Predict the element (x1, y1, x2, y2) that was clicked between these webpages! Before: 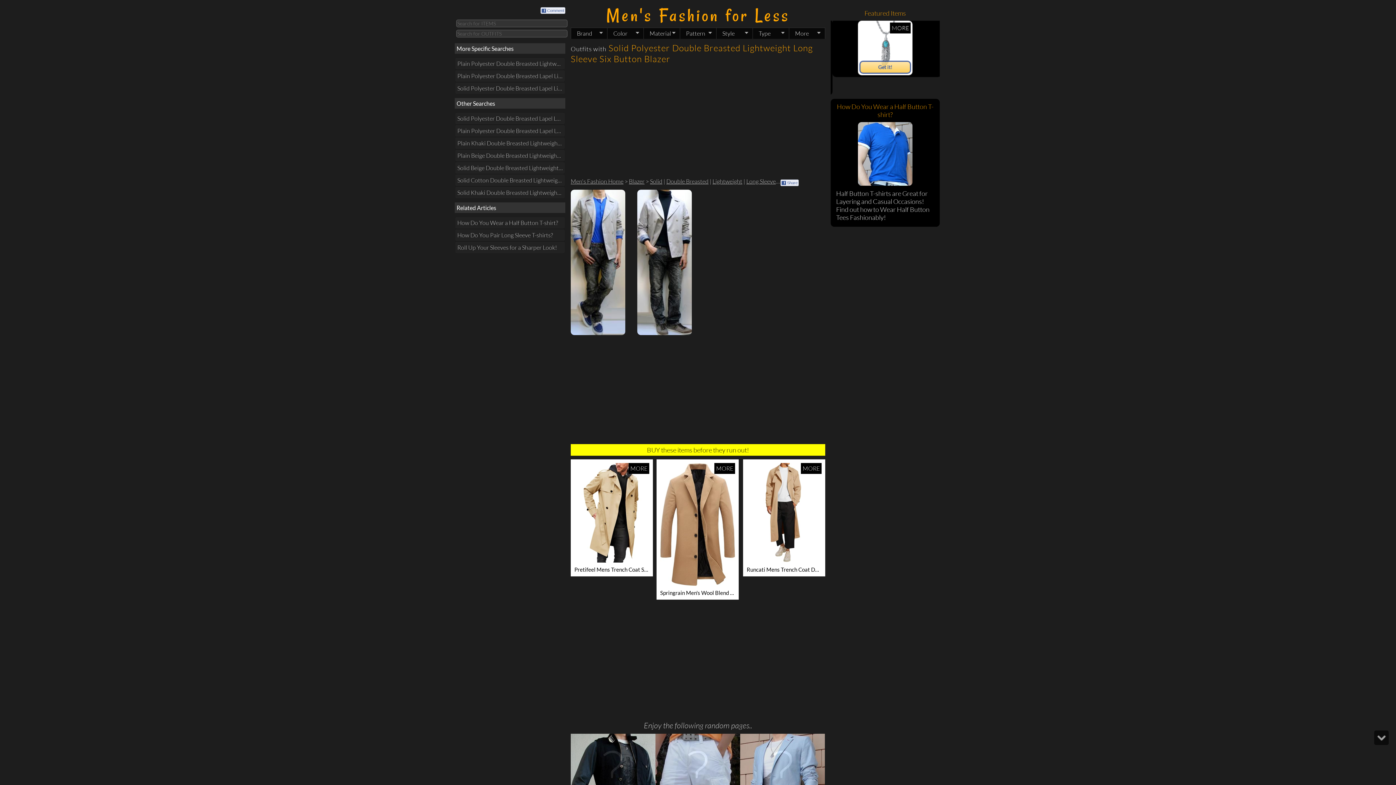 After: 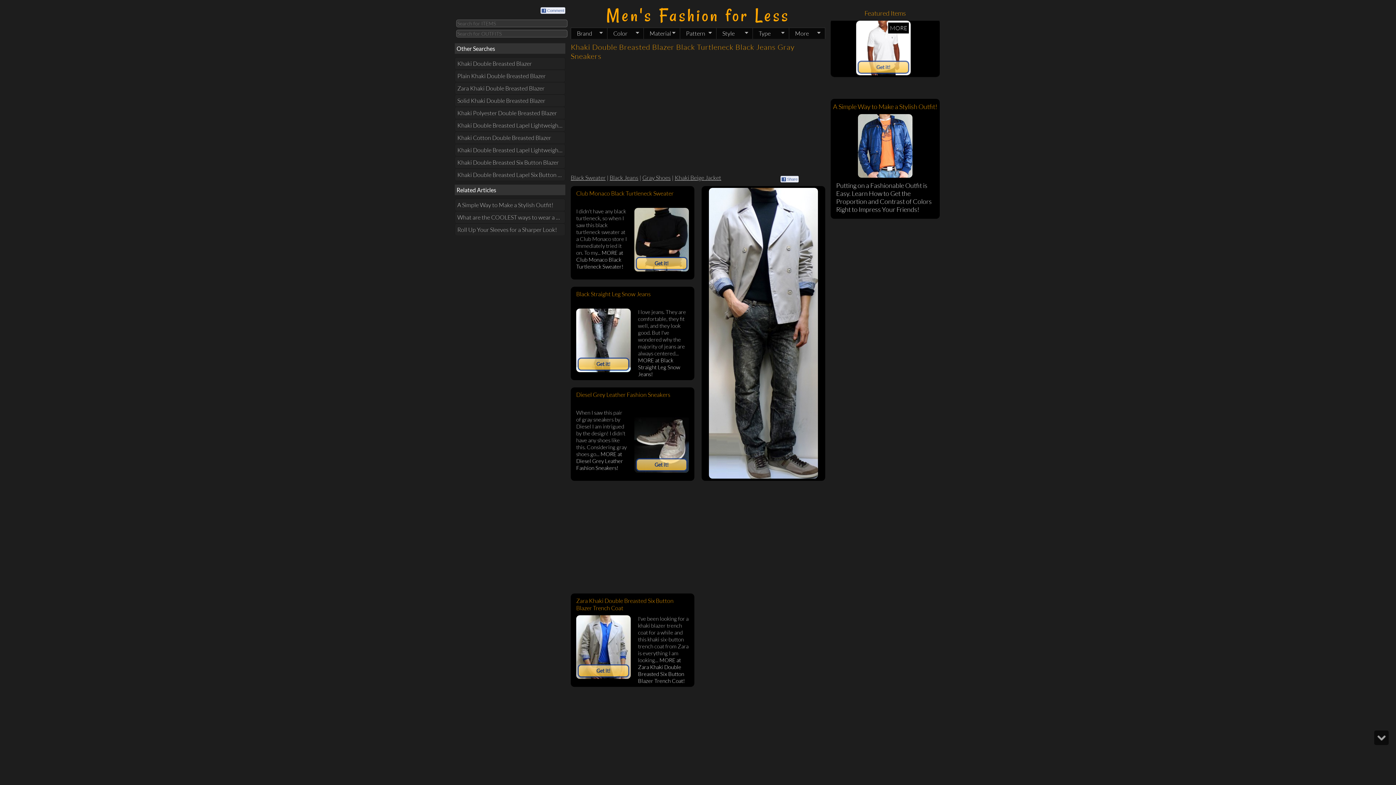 Action: bbox: (641, 283, 688, 331) label: Khaki Double Breasted Blazer Black Turtleneck Black Jeans Gray Sneakers